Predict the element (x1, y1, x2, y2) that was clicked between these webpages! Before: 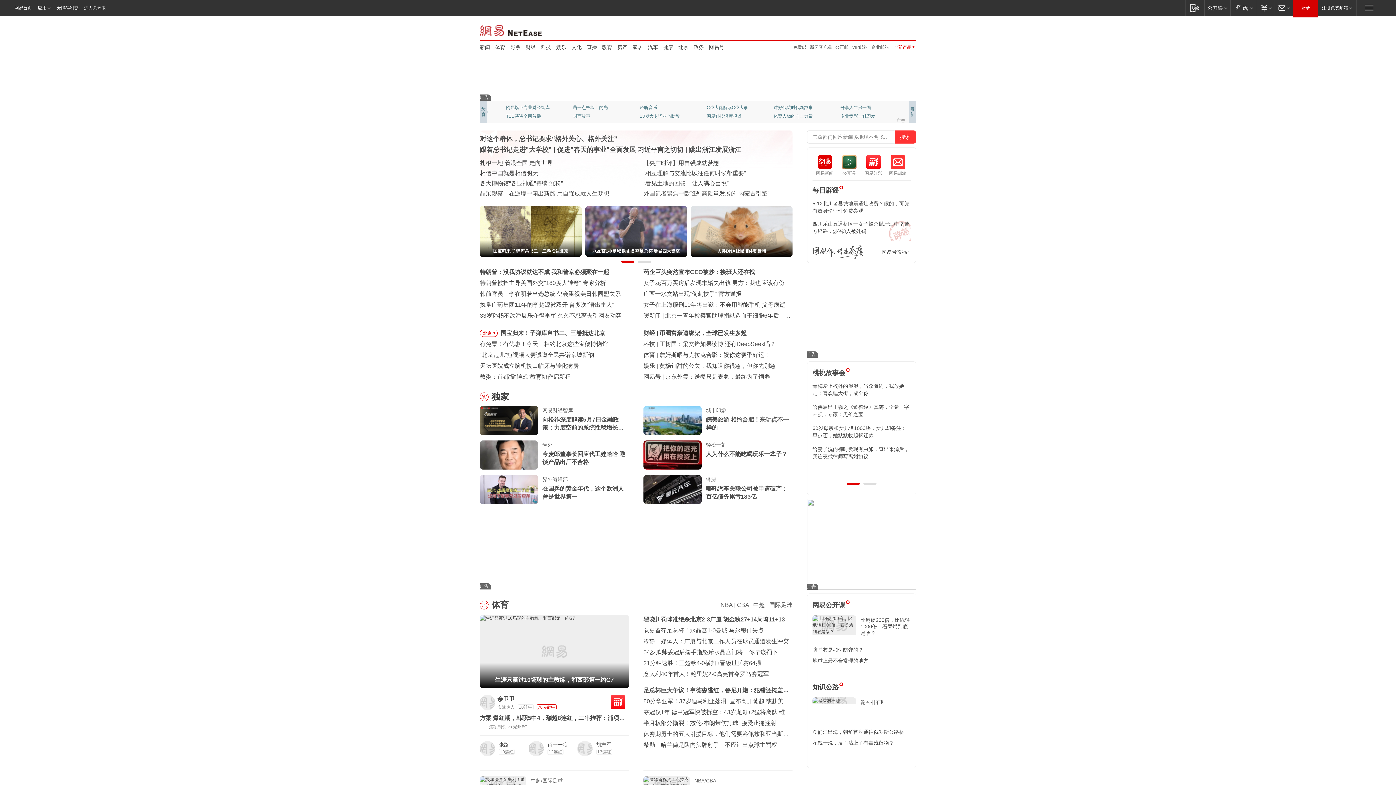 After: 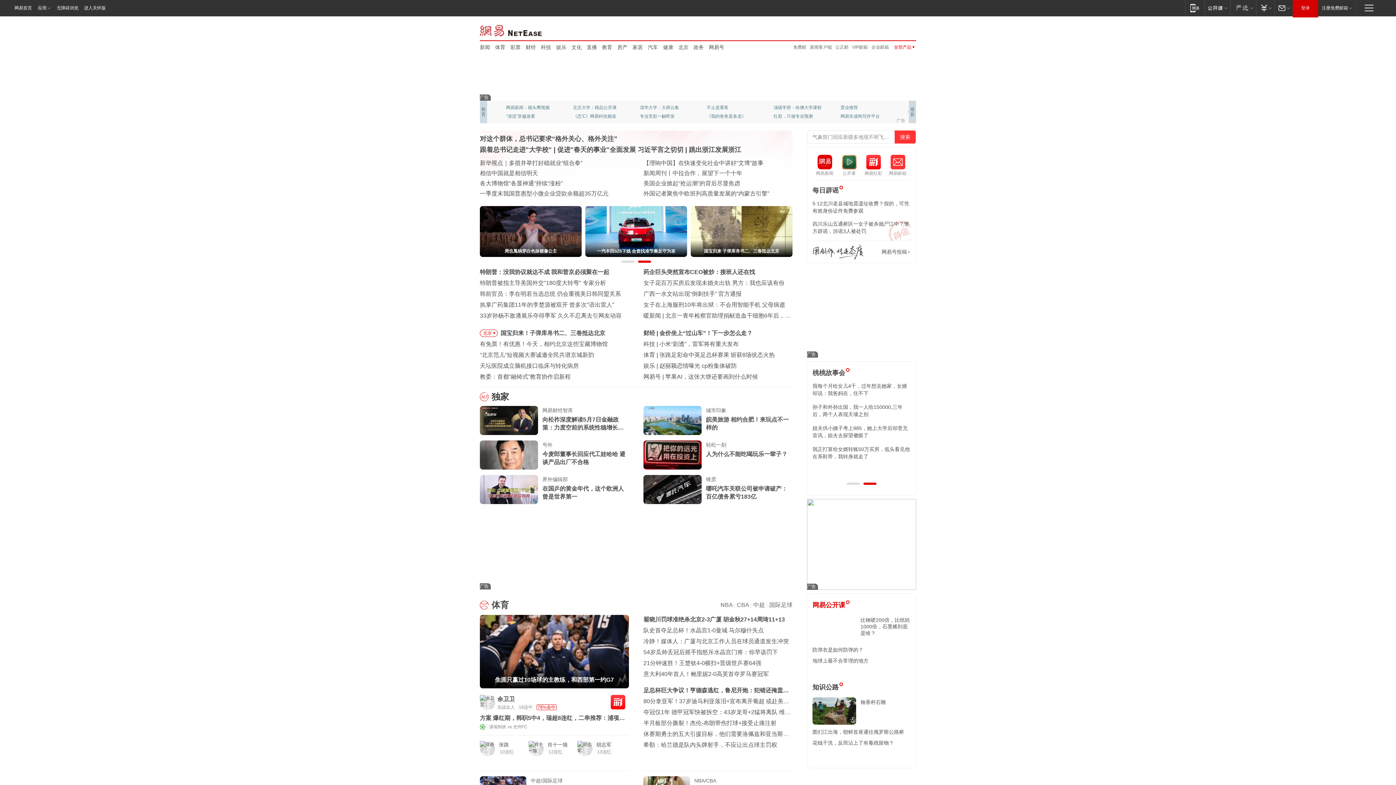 Action: label: 网易公开课 bbox: (812, 601, 845, 609)